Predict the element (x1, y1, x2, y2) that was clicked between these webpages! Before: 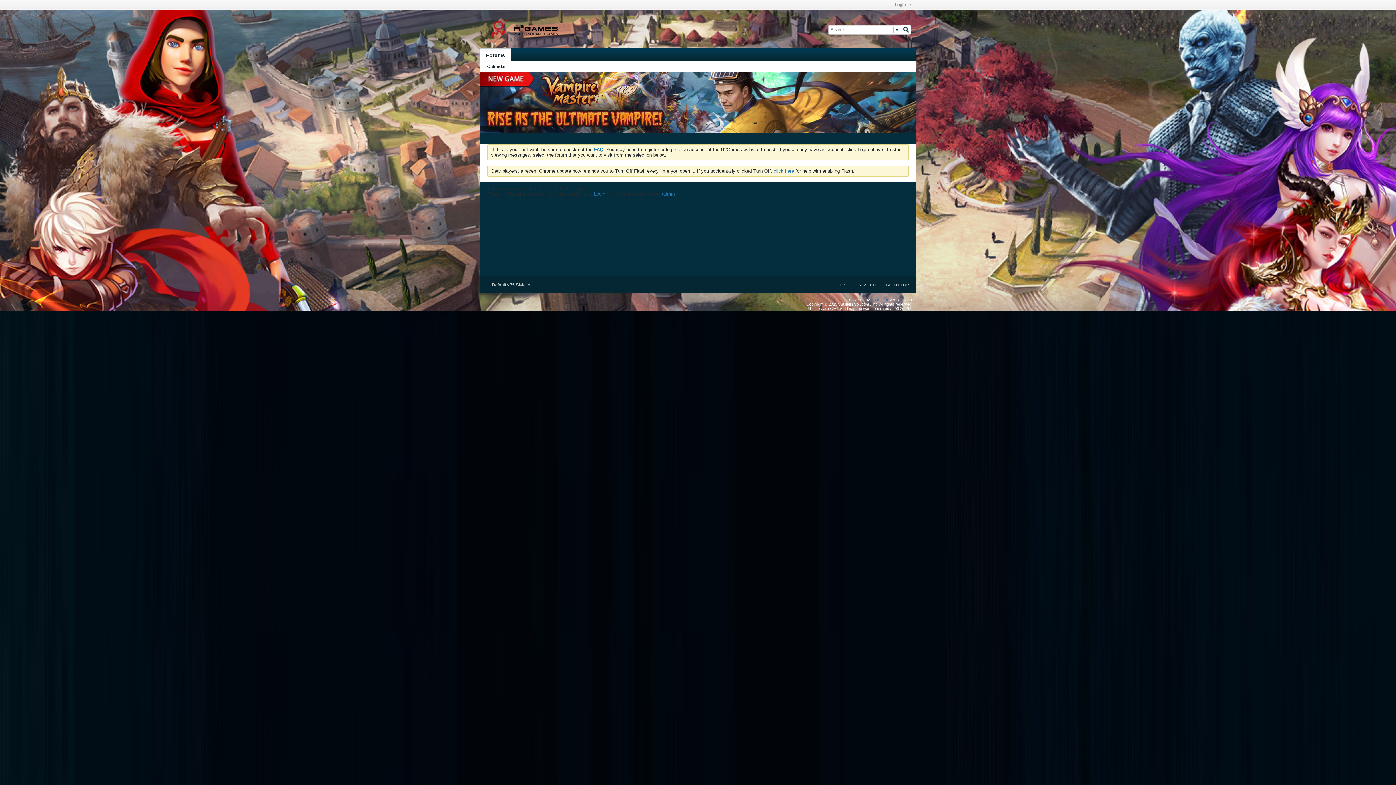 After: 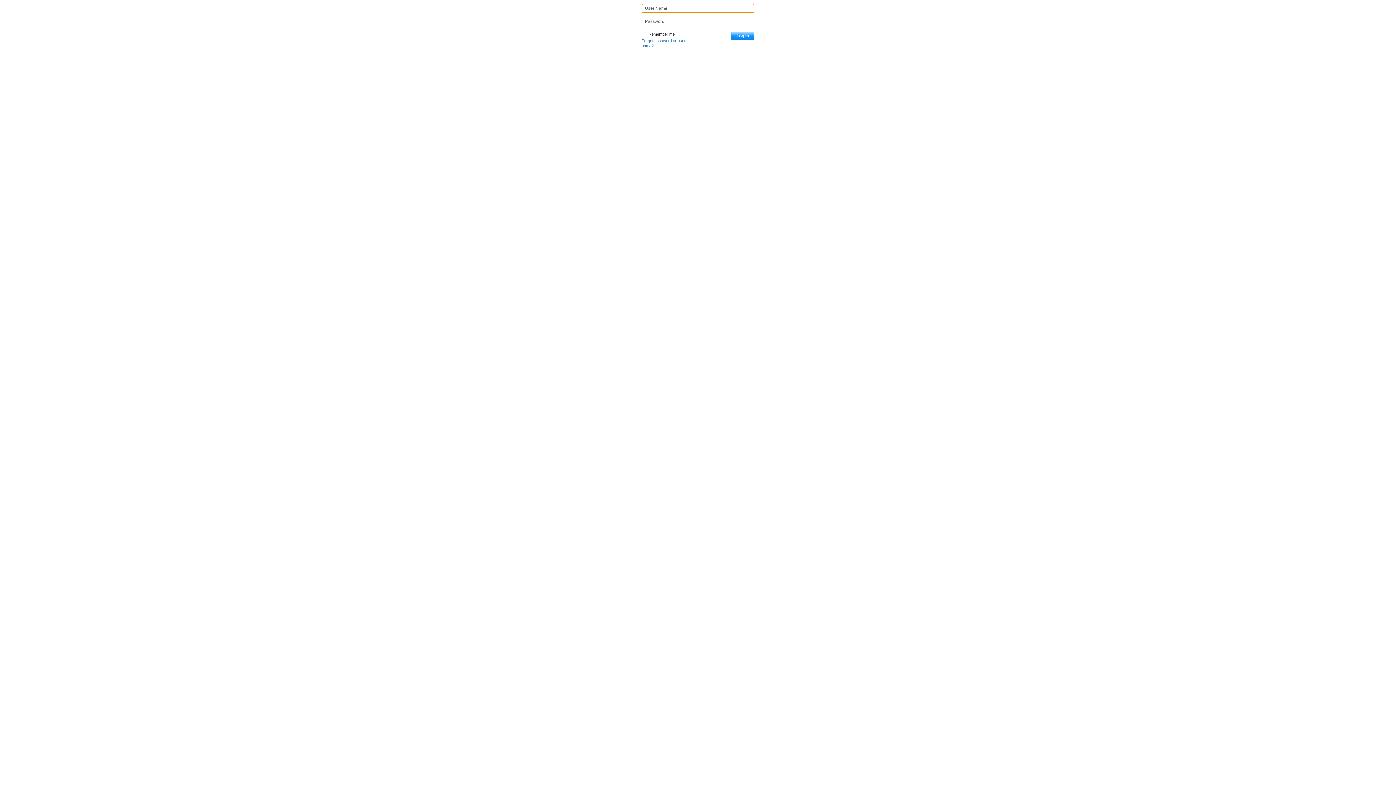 Action: bbox: (594, 191, 605, 196) label: Login